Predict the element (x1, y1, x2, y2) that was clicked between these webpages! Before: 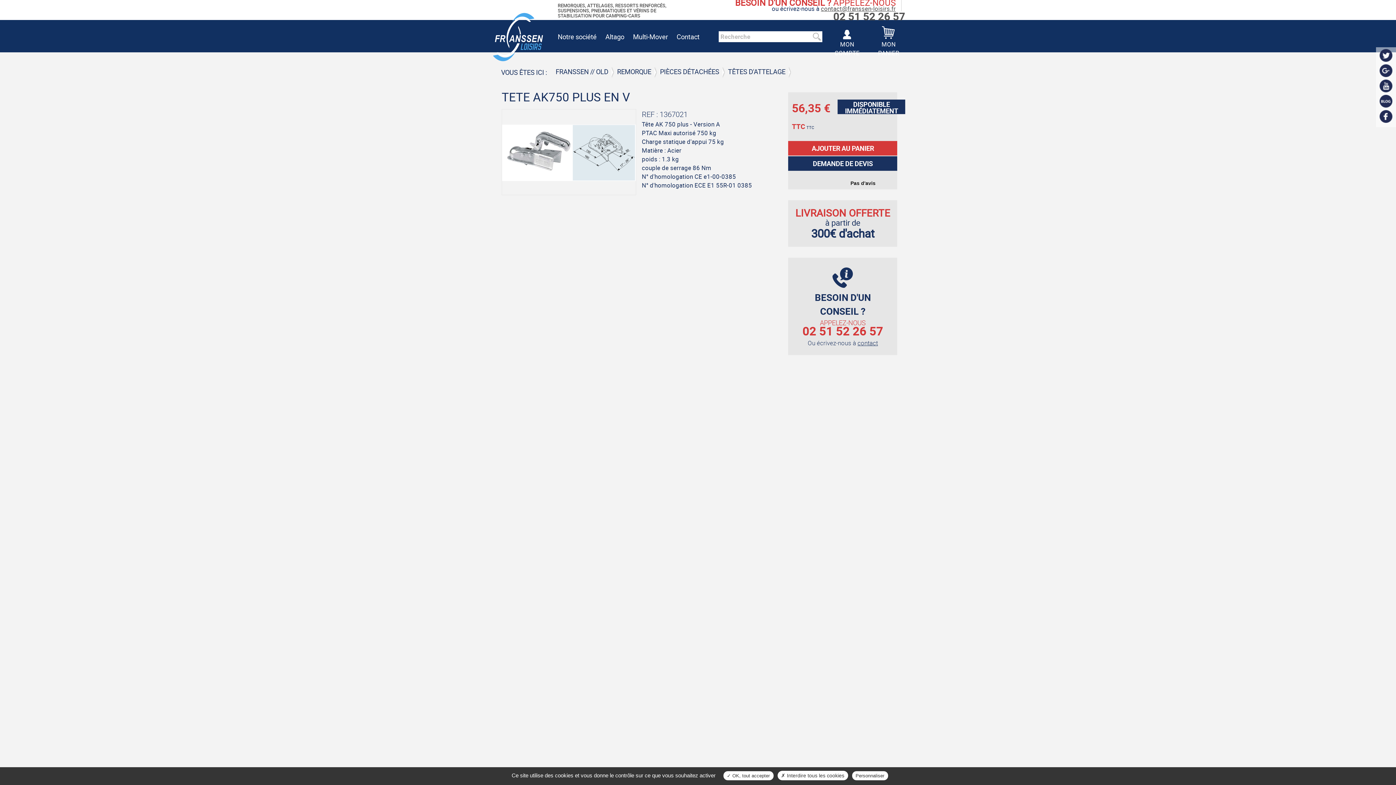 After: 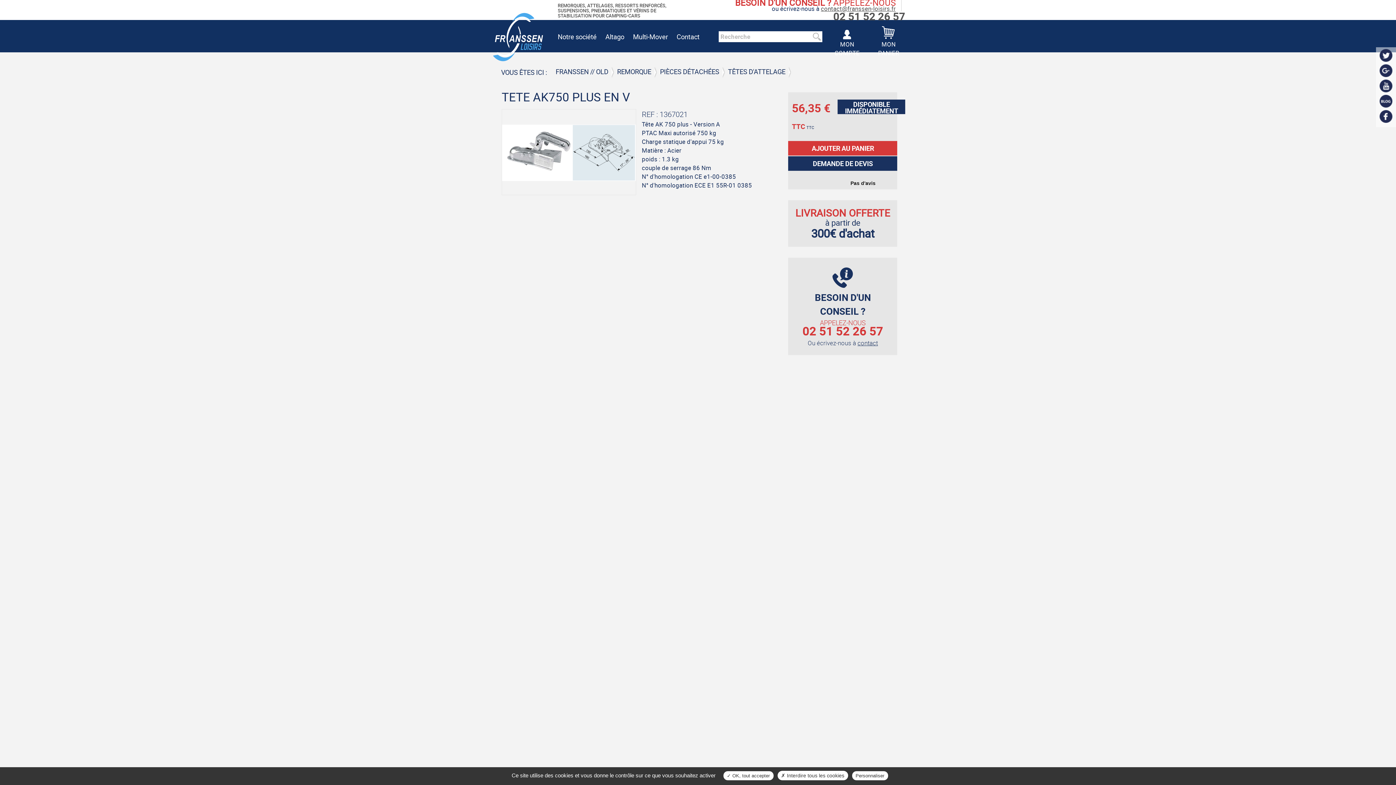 Action: bbox: (1378, 94, 1394, 107)